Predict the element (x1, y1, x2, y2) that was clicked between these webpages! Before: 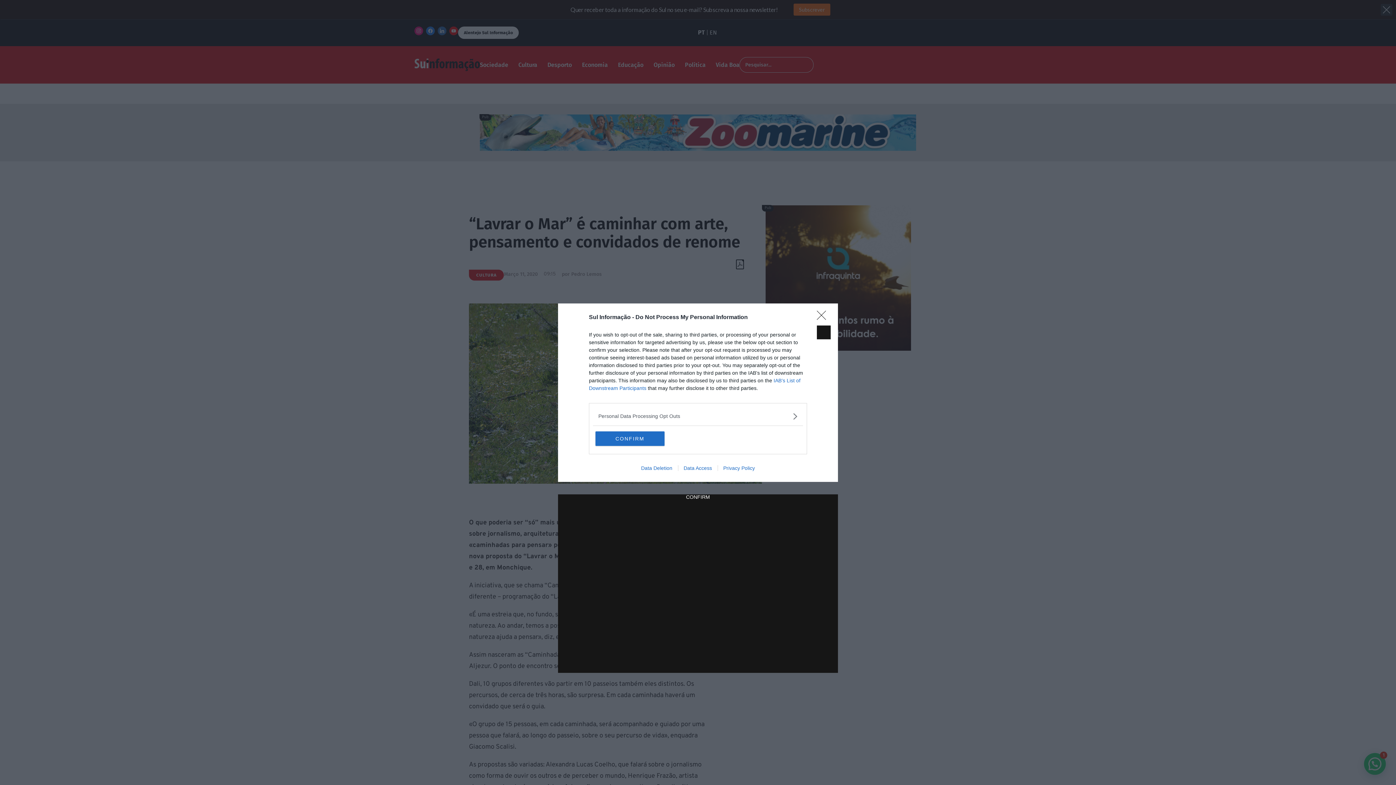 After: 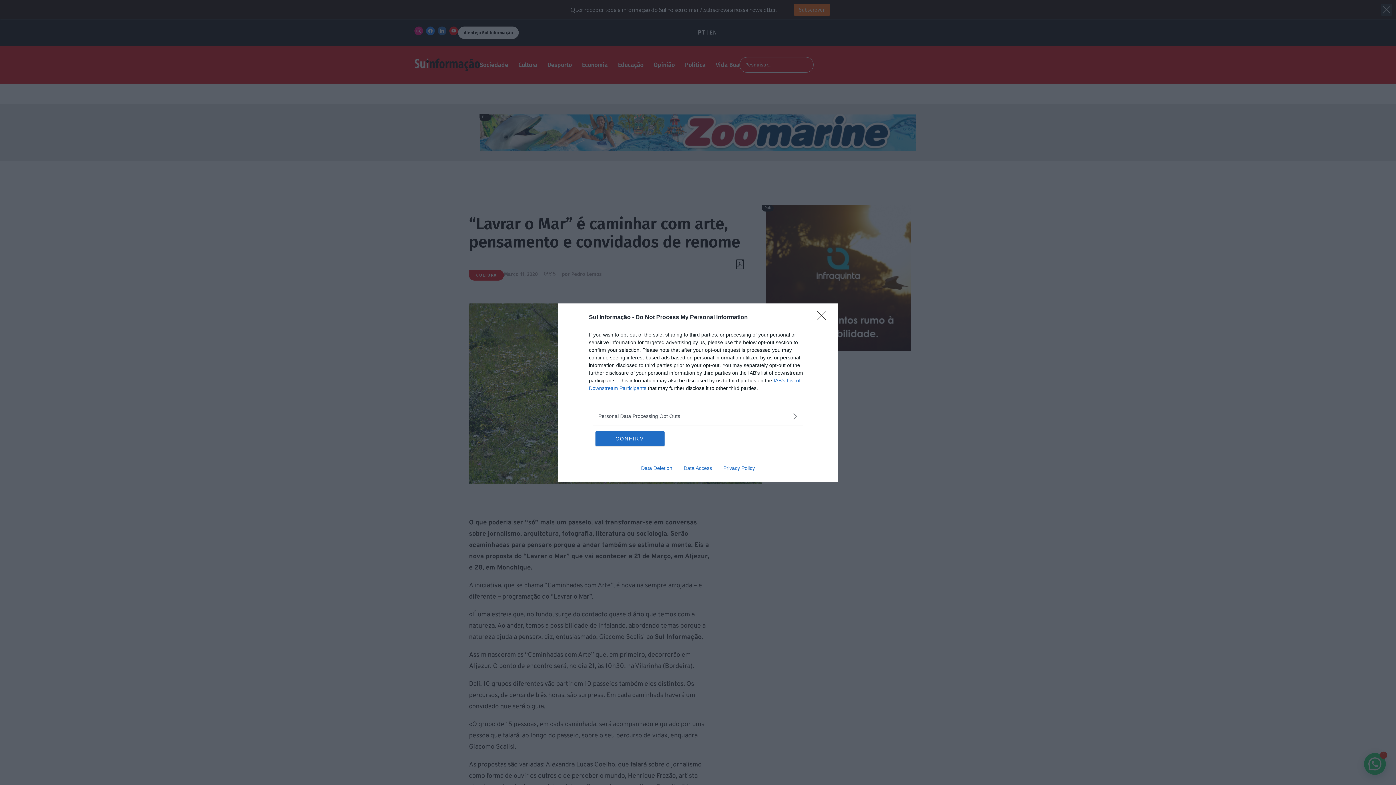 Action: label: Data Access bbox: (678, 465, 717, 471)